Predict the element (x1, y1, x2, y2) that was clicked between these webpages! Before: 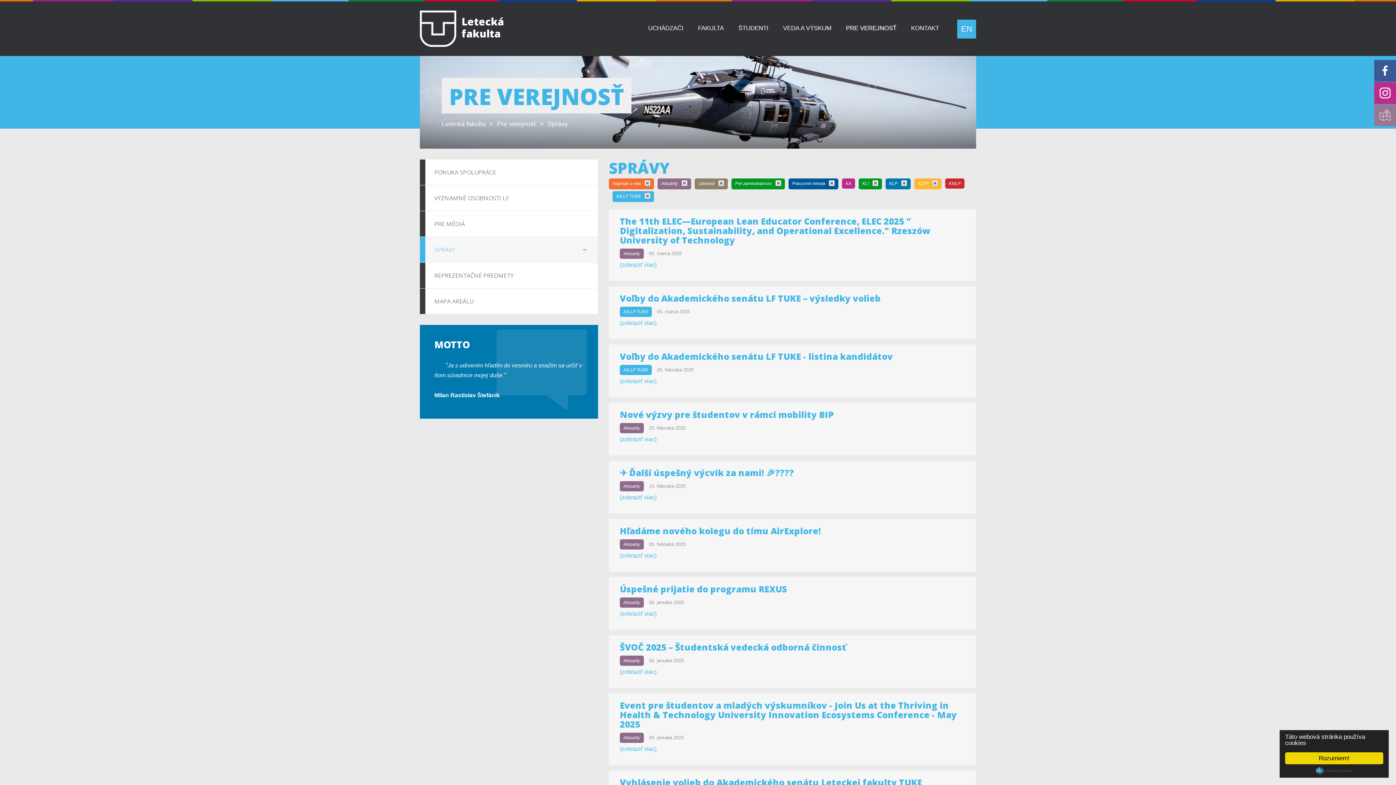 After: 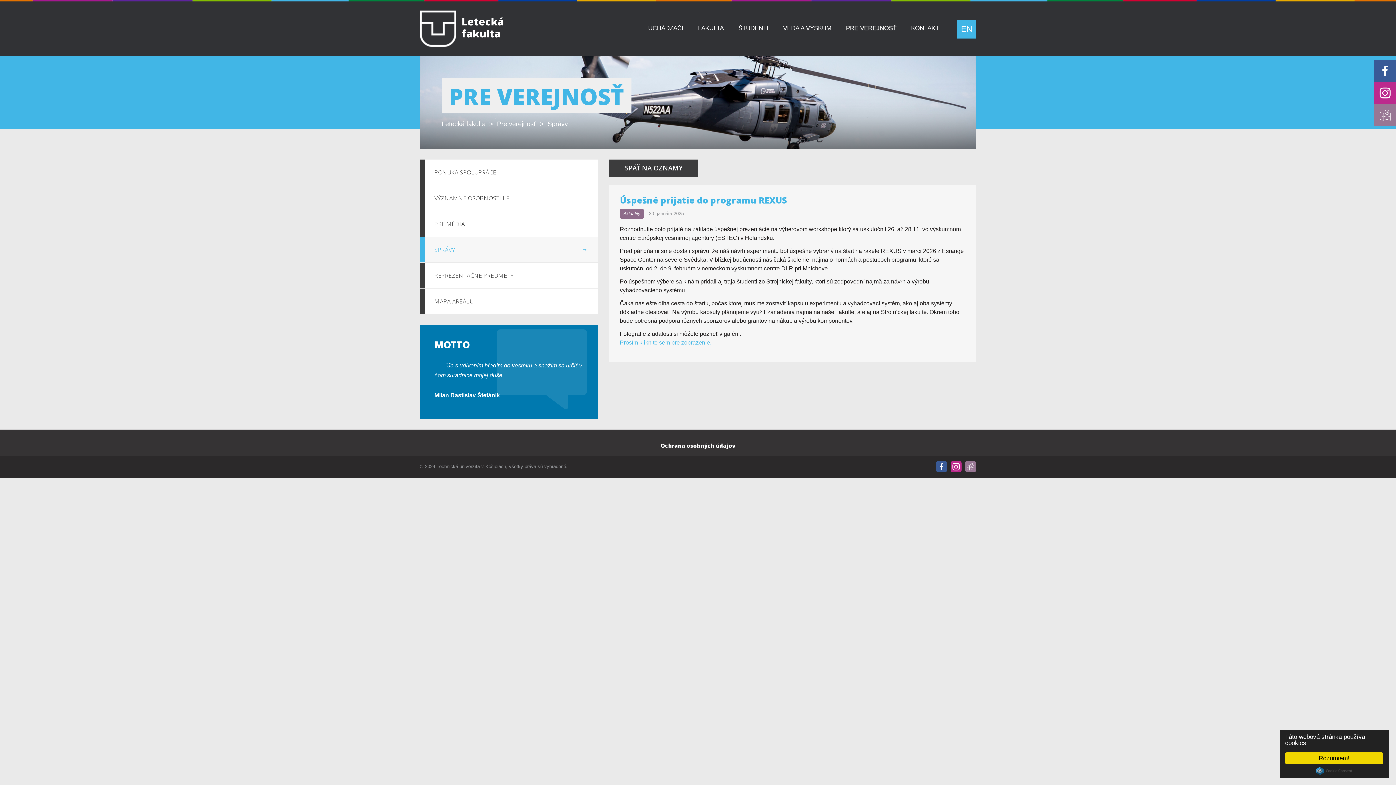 Action: label: Úspešné prijatie do programu REXUS bbox: (619, 583, 787, 595)